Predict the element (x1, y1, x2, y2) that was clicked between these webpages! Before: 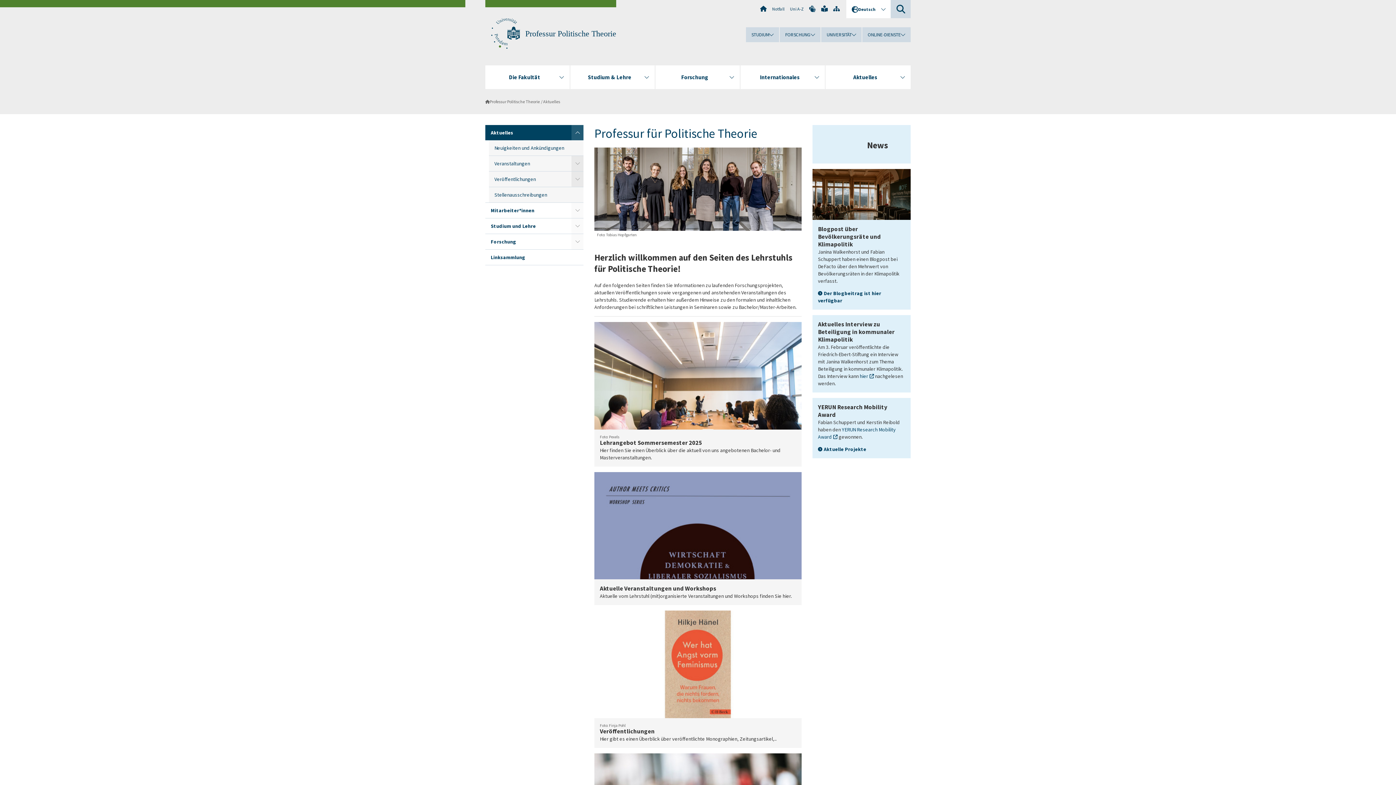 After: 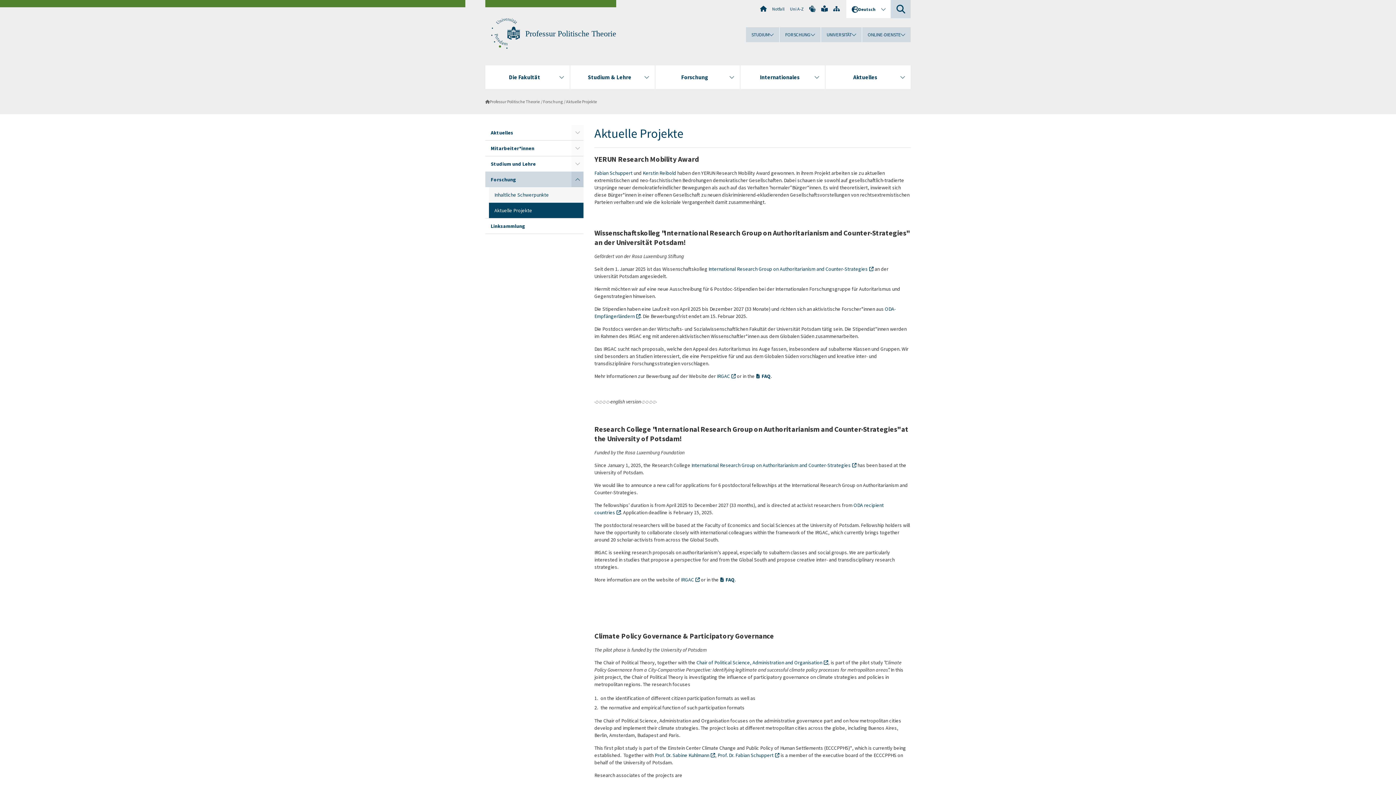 Action: bbox: (818, 446, 866, 452) label: Aktuelle Projekte